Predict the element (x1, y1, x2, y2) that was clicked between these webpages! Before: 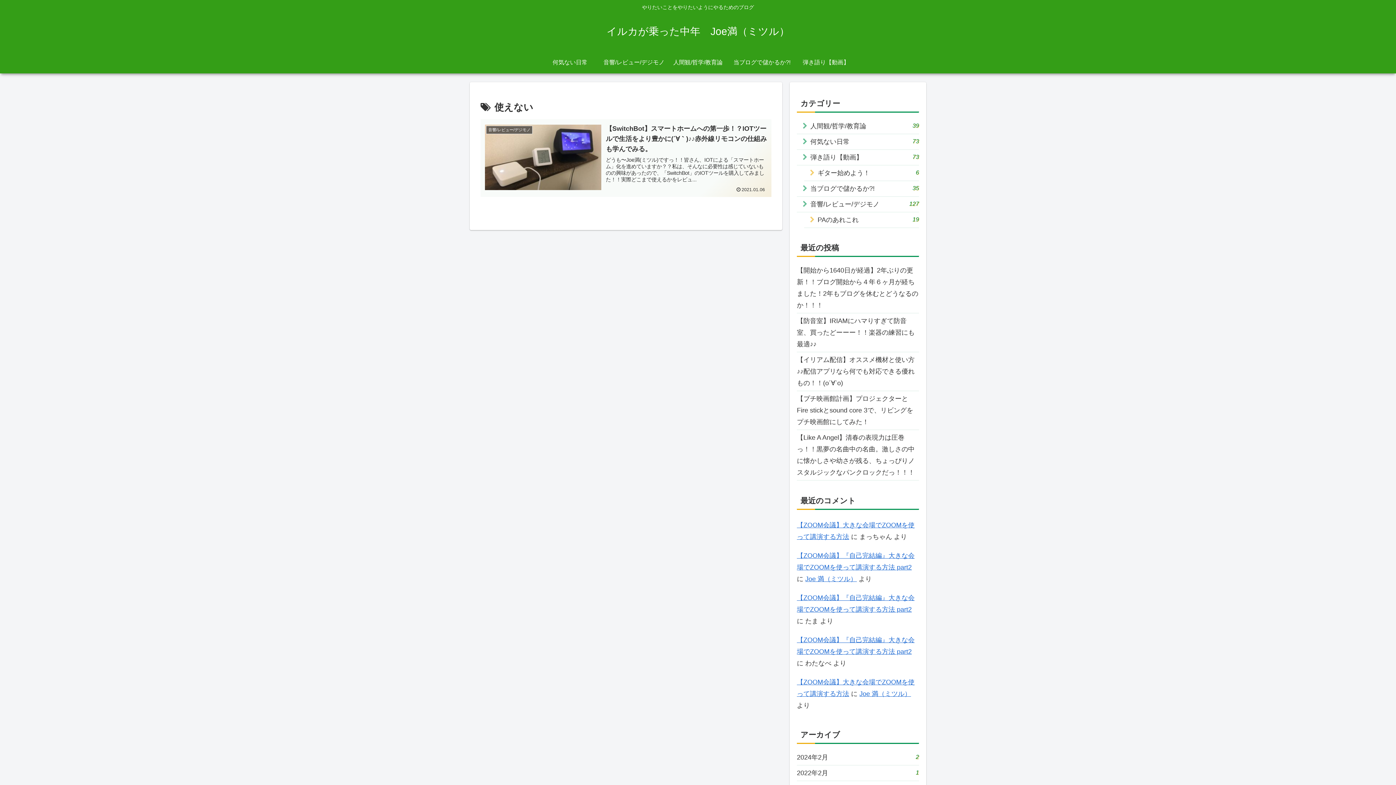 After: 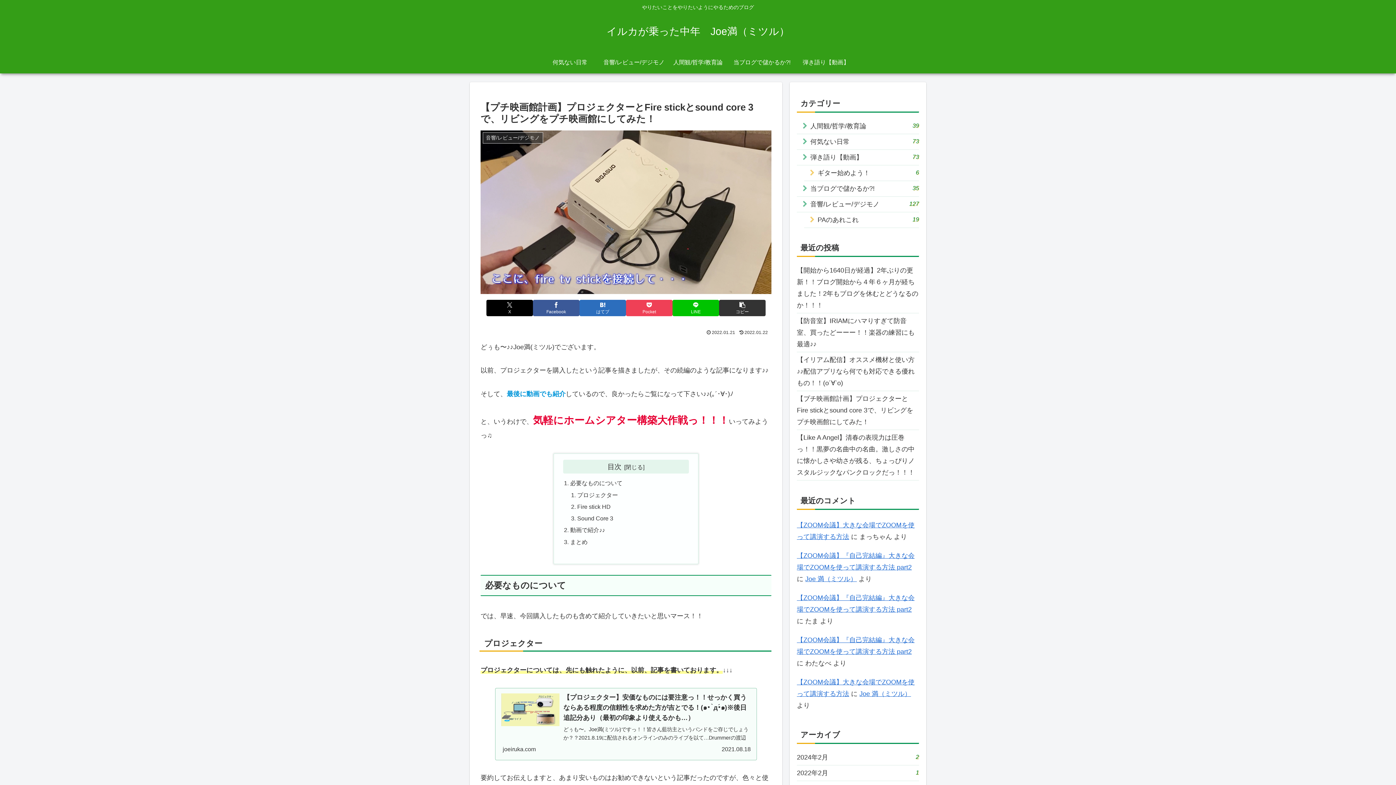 Action: bbox: (797, 391, 919, 430) label: 【プチ映画館計画】プロジェクターとFire stickとsound core 3で、リビングをプチ映画館にしてみた！